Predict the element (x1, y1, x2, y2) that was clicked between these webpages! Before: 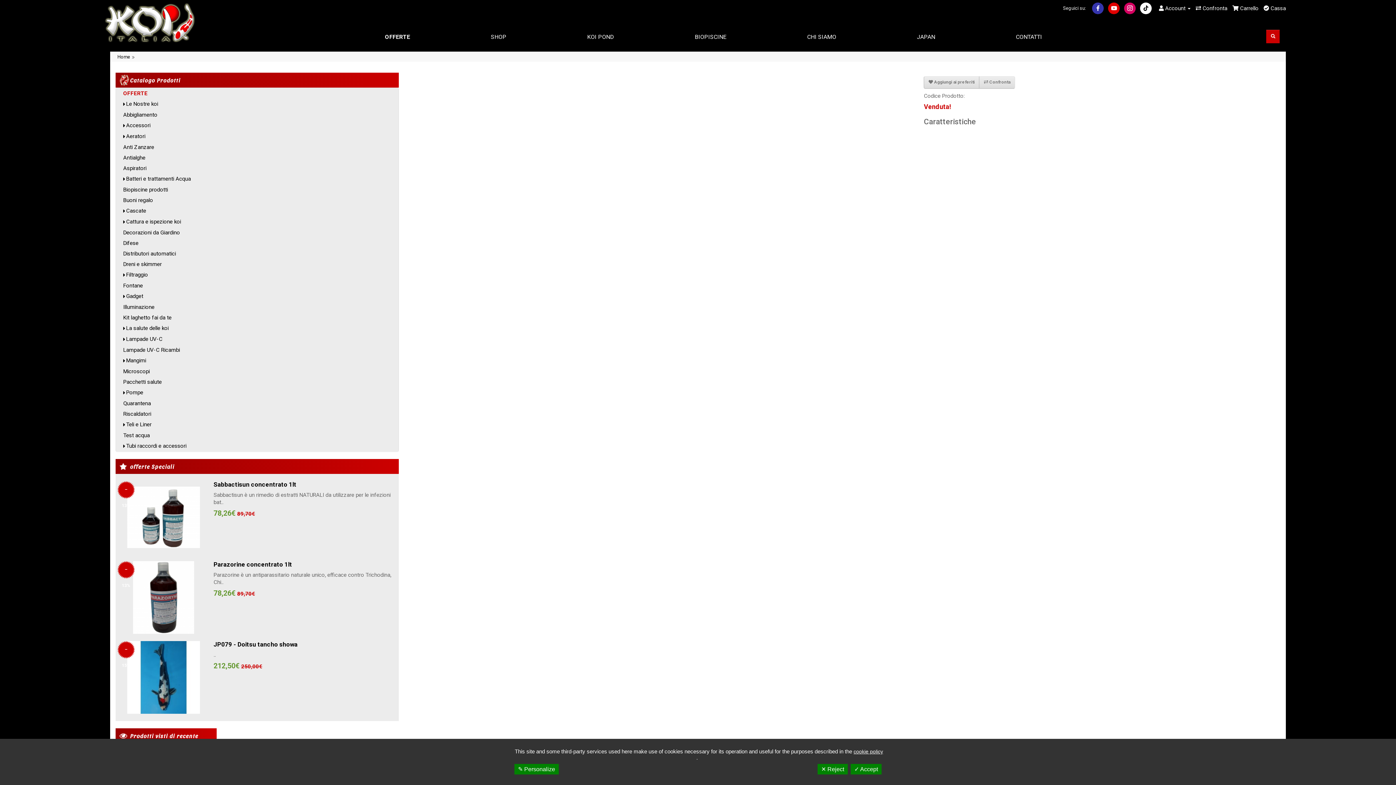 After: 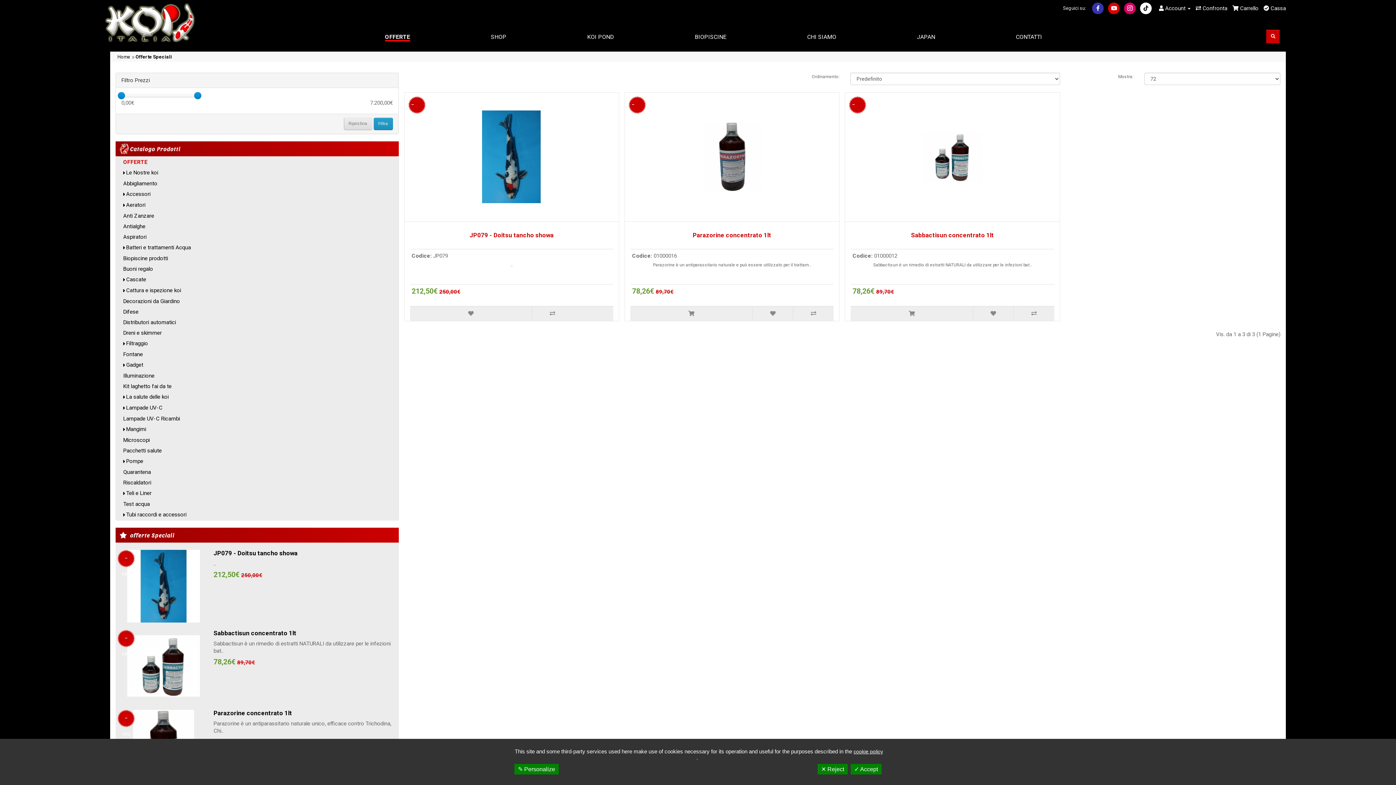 Action: bbox: (116, 87, 398, 98) label: OFFERTE